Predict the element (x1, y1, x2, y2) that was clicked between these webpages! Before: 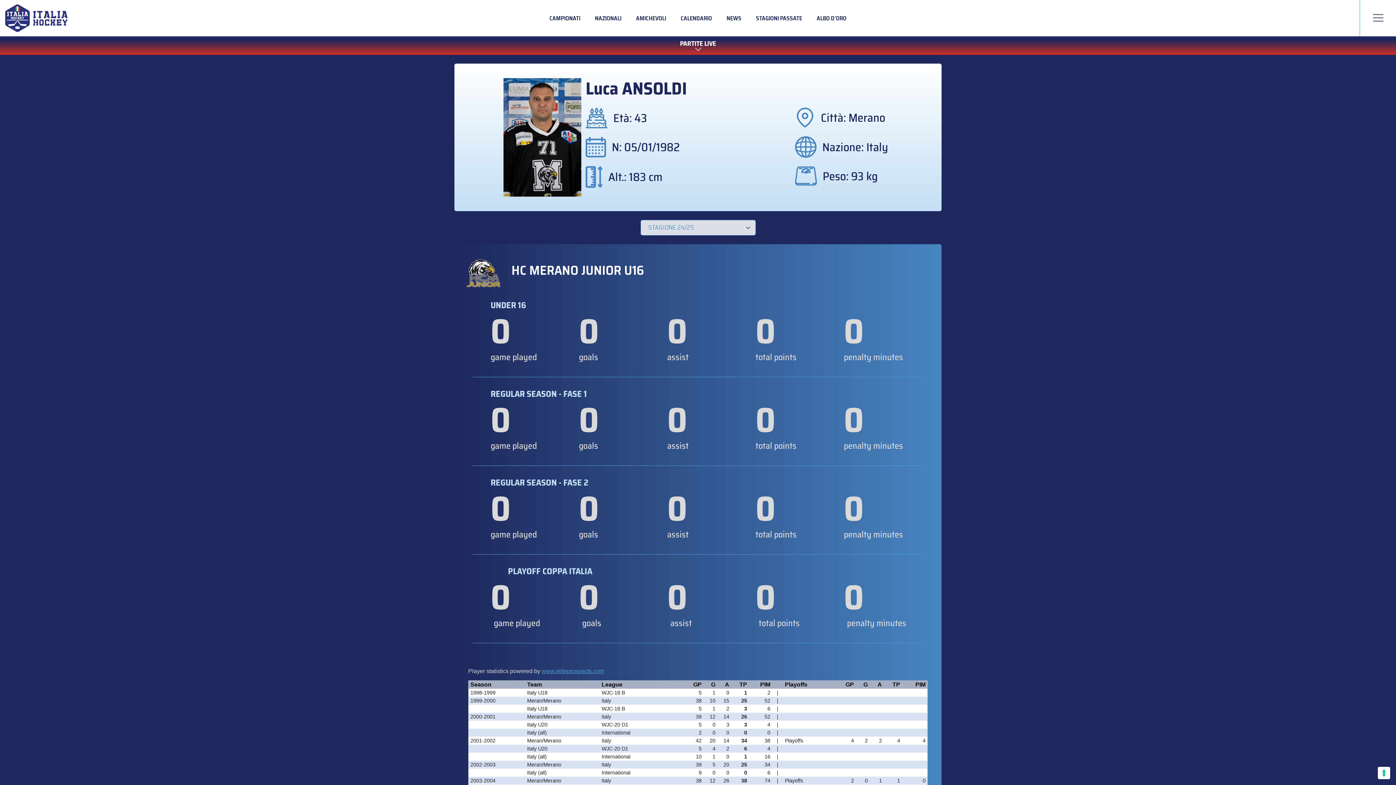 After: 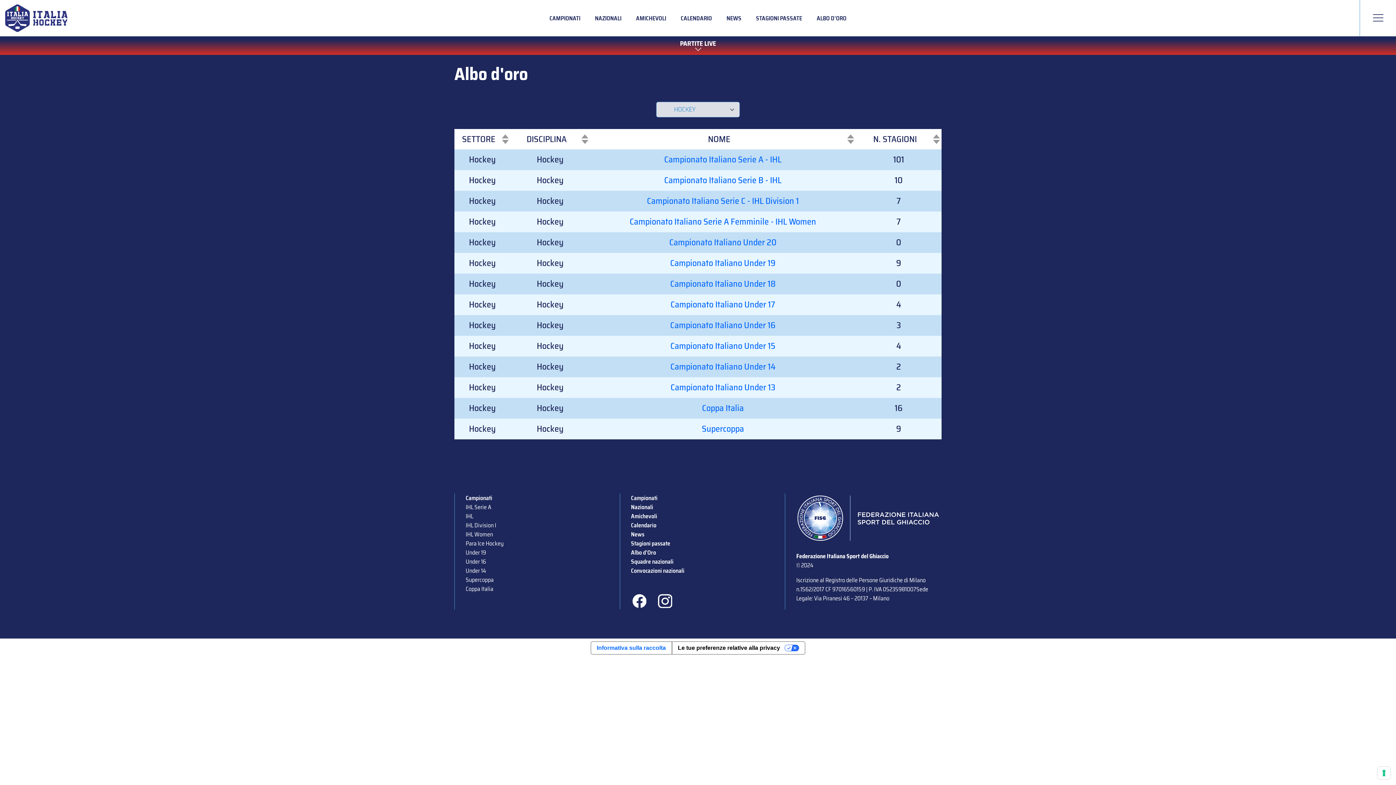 Action: label: ALBO D’ORO bbox: (816, 10, 846, 25)